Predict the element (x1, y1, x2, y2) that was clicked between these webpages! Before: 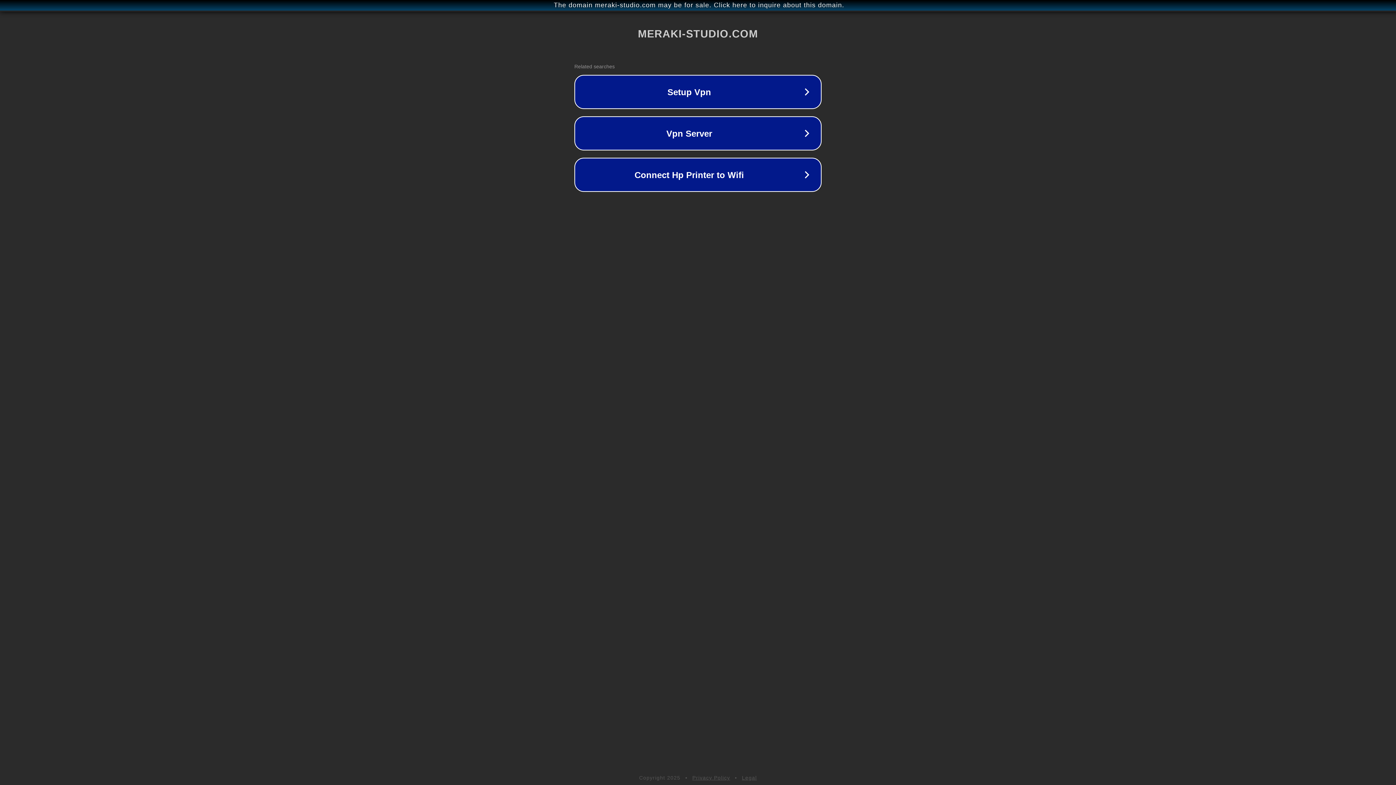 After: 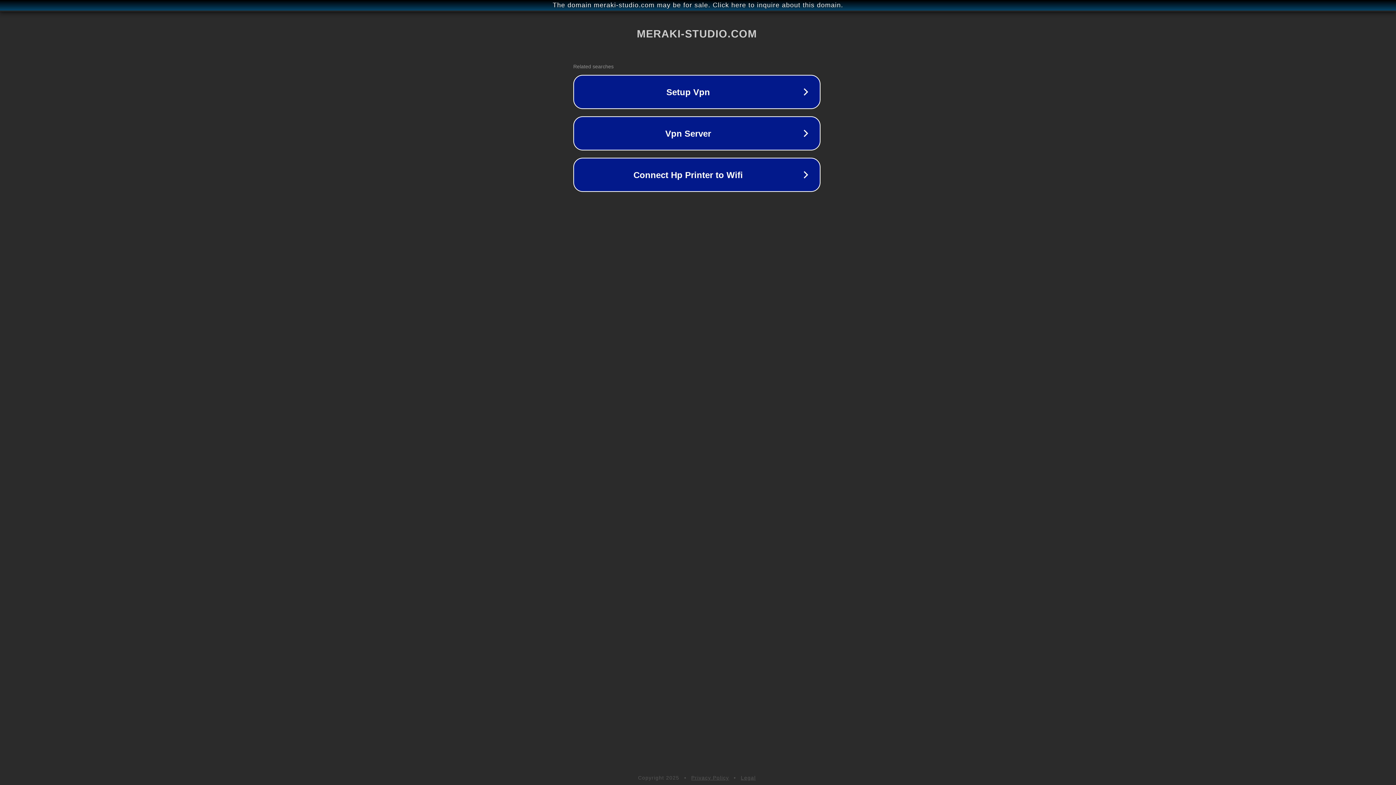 Action: bbox: (1, 1, 1397, 9) label: The domain meraki-studio.com may be for sale. Click here to inquire about this domain.